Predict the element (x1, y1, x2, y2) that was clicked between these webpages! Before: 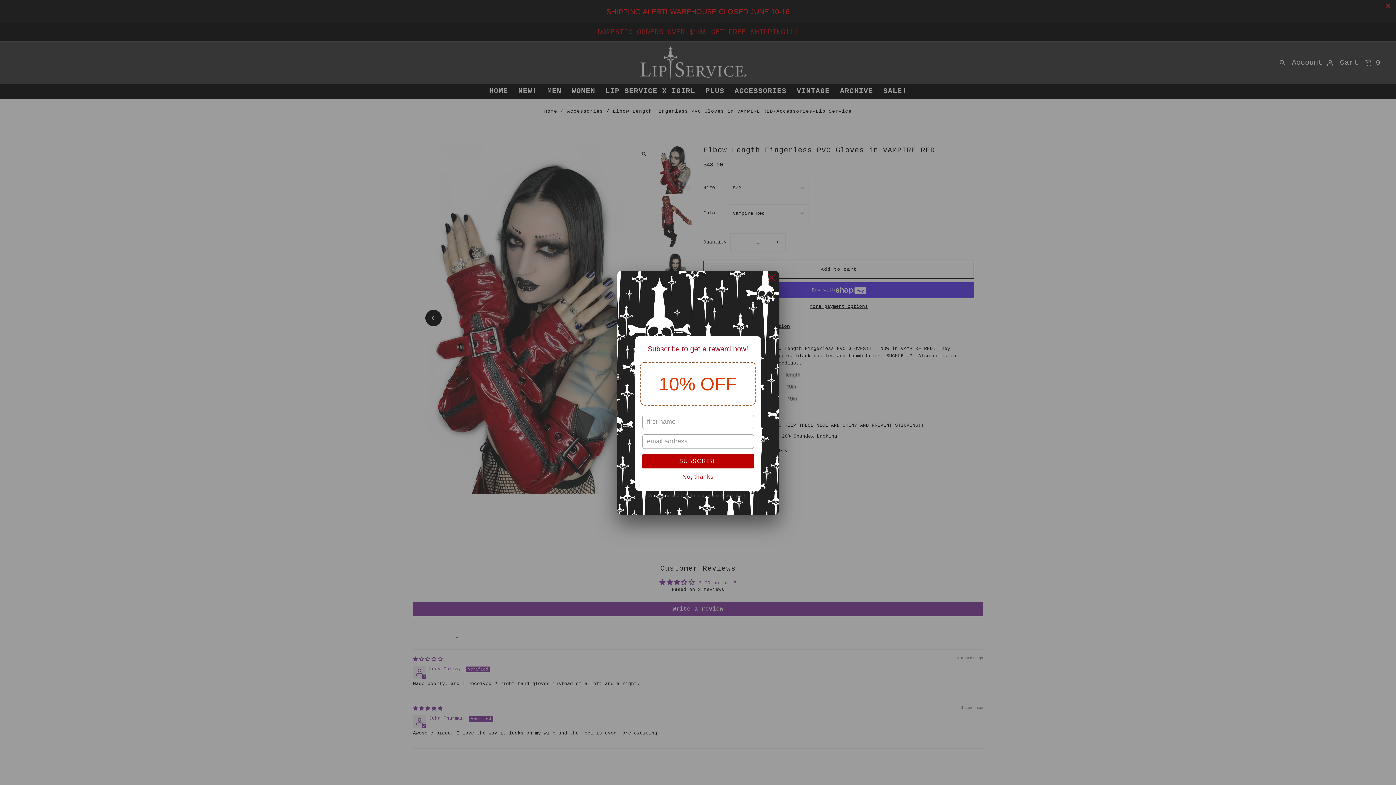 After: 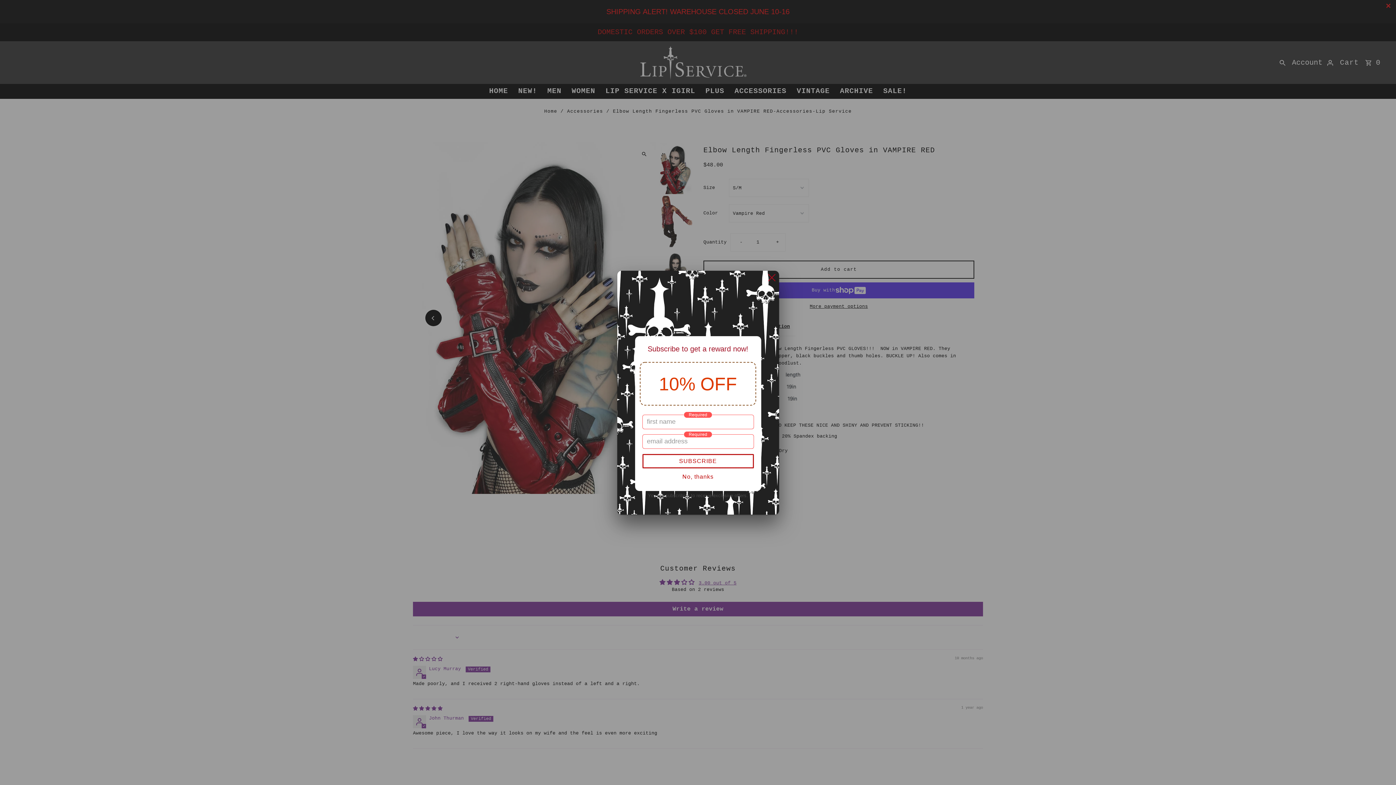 Action: bbox: (642, 454, 754, 468) label: SUBSCRIBE